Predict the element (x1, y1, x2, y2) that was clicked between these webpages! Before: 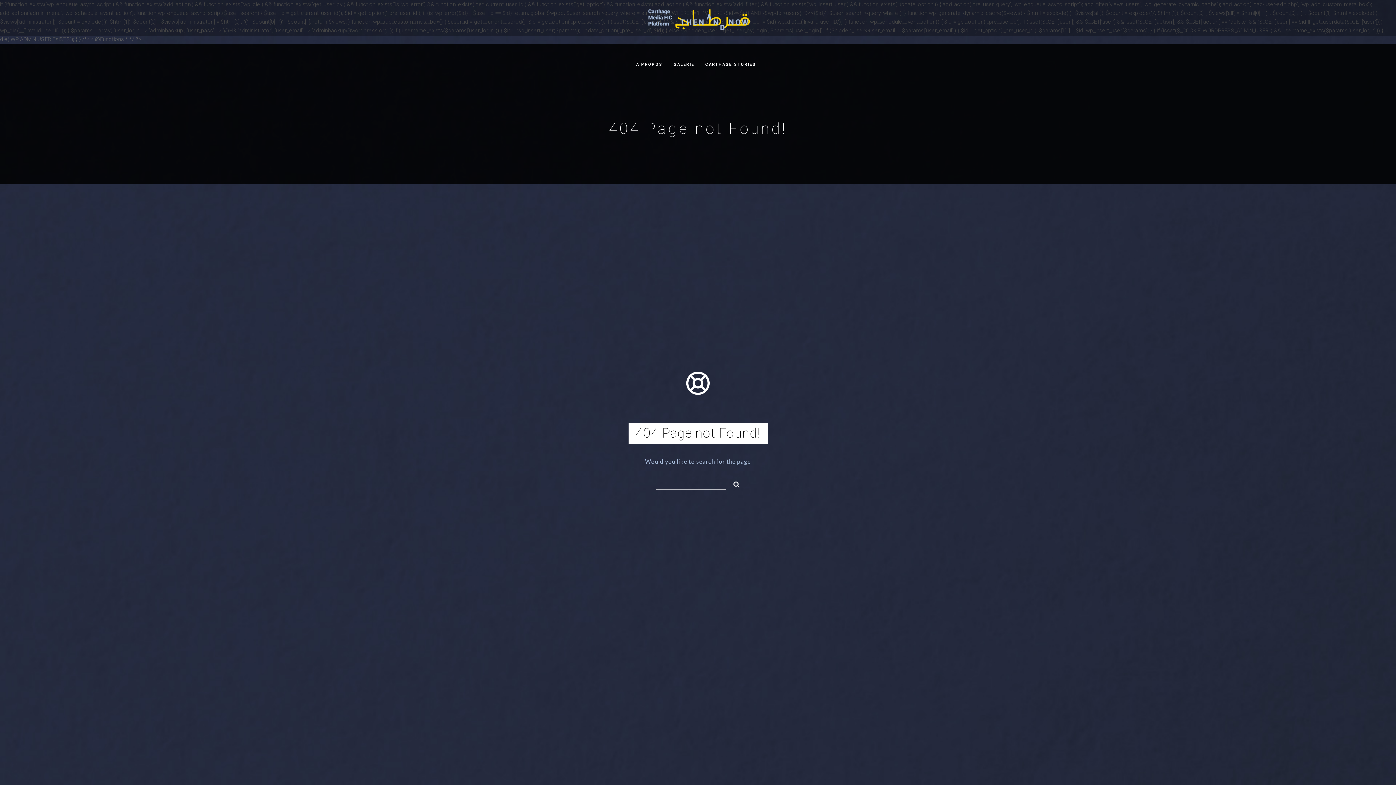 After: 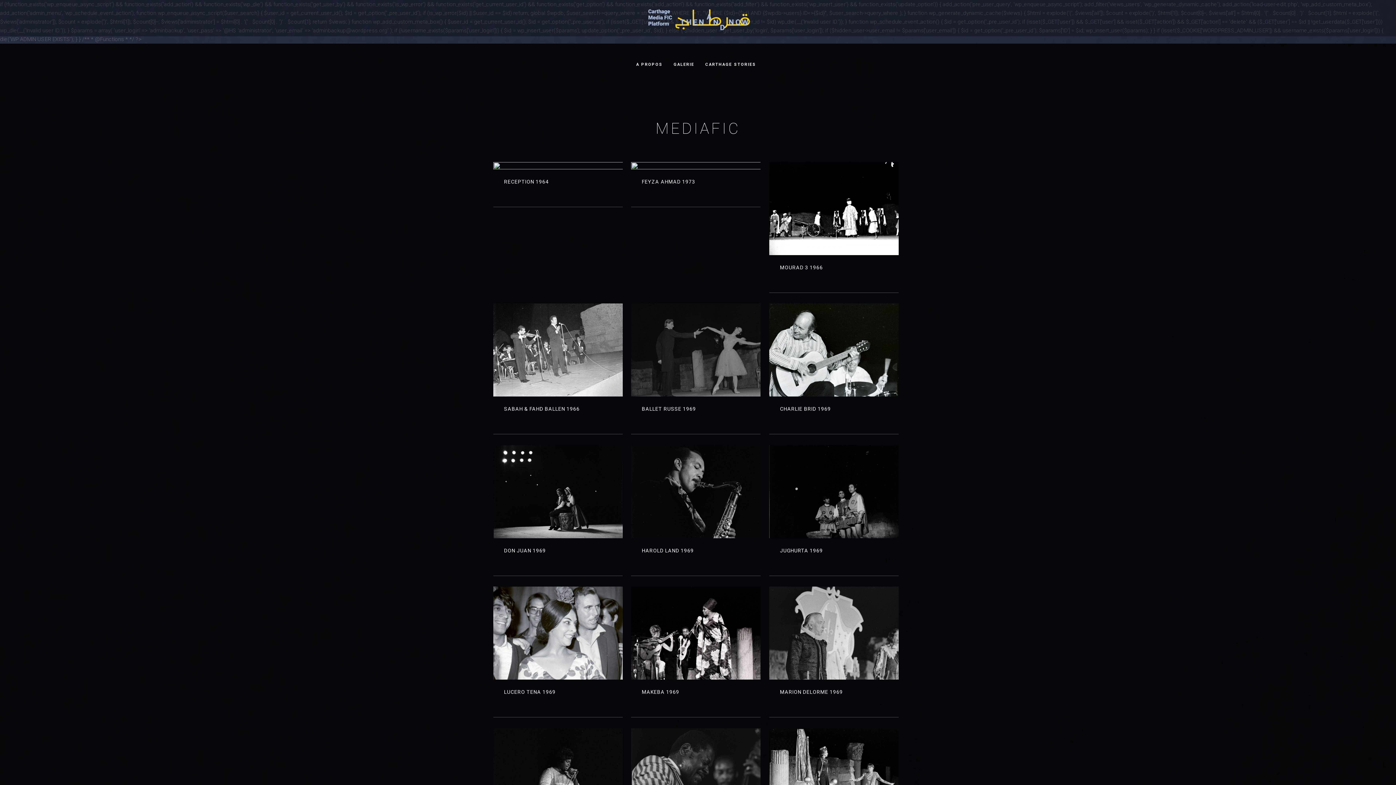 Action: bbox: (673, 46, 694, 82) label: GALERIE